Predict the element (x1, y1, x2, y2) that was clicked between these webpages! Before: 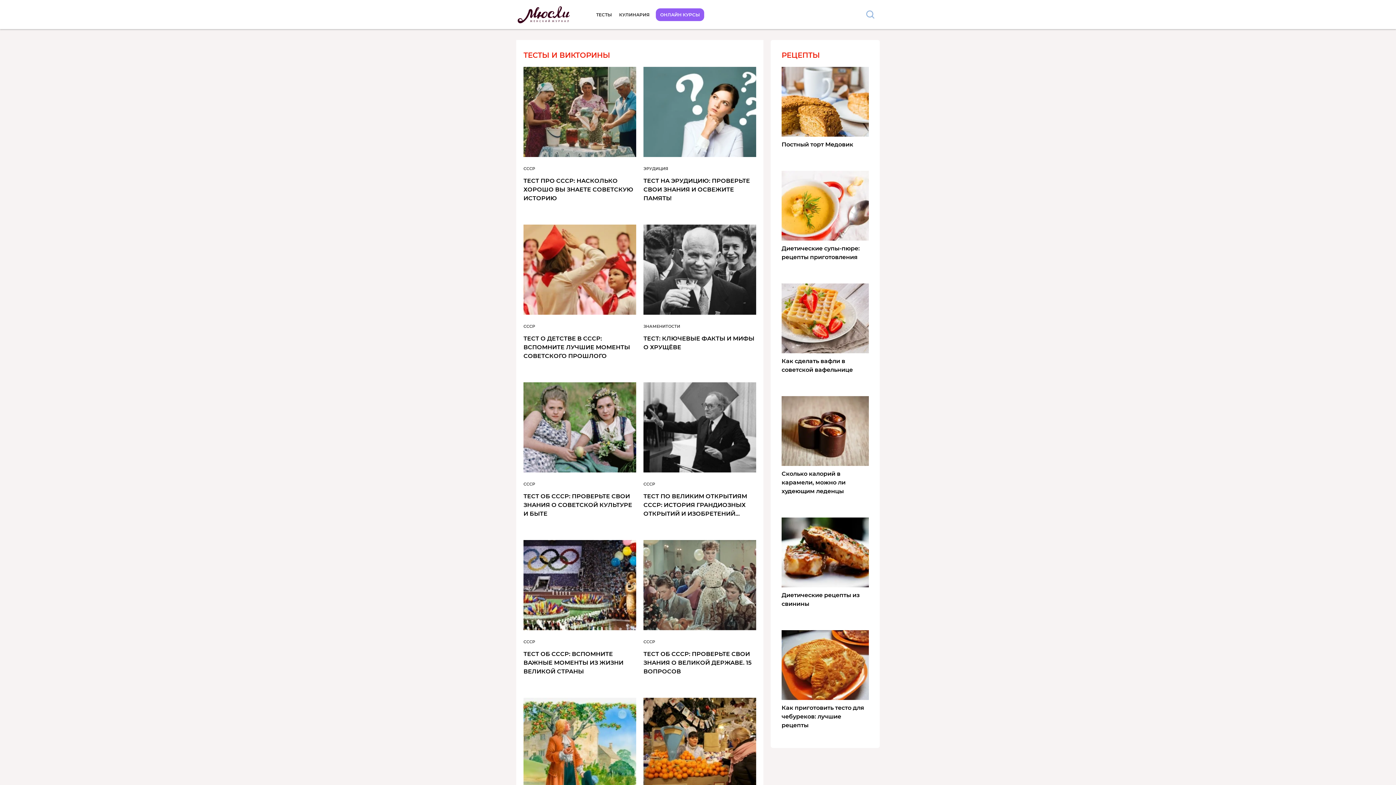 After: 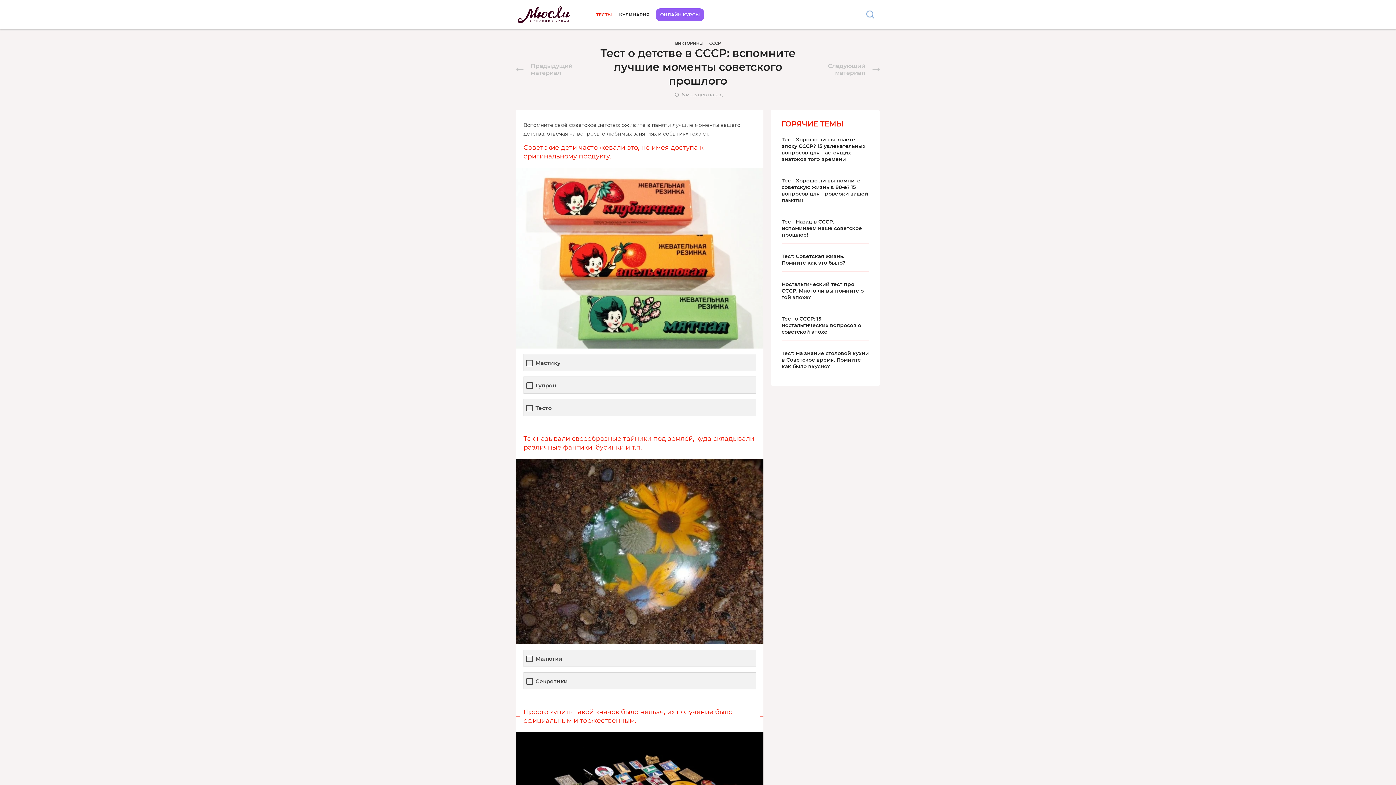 Action: bbox: (523, 334, 636, 360) label: ТЕСТ О ДЕТСТВЕ В СССР: ВСПОМНИТЕ ЛУЧШИЕ МОМЕНТЫ СОВЕТСКОГО ПРОШЛОГО